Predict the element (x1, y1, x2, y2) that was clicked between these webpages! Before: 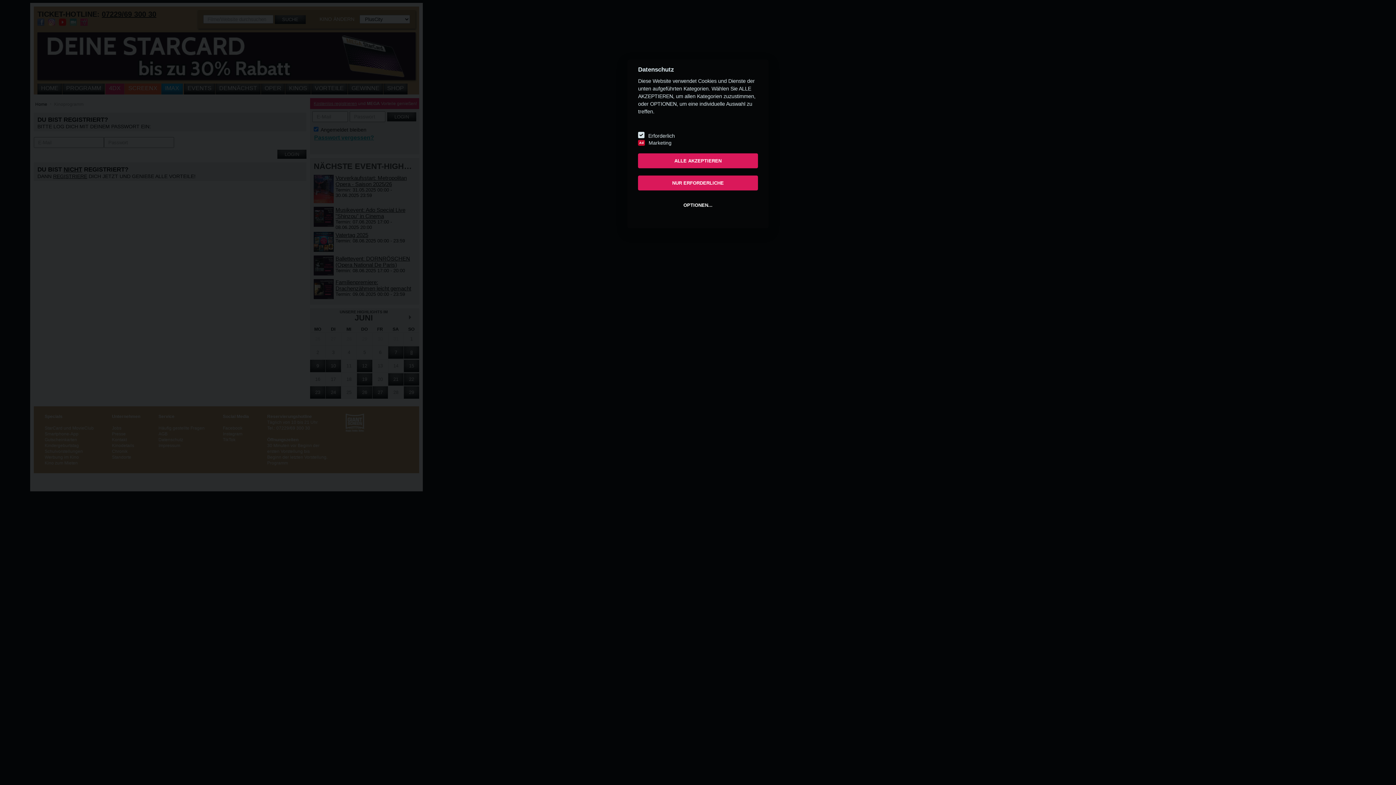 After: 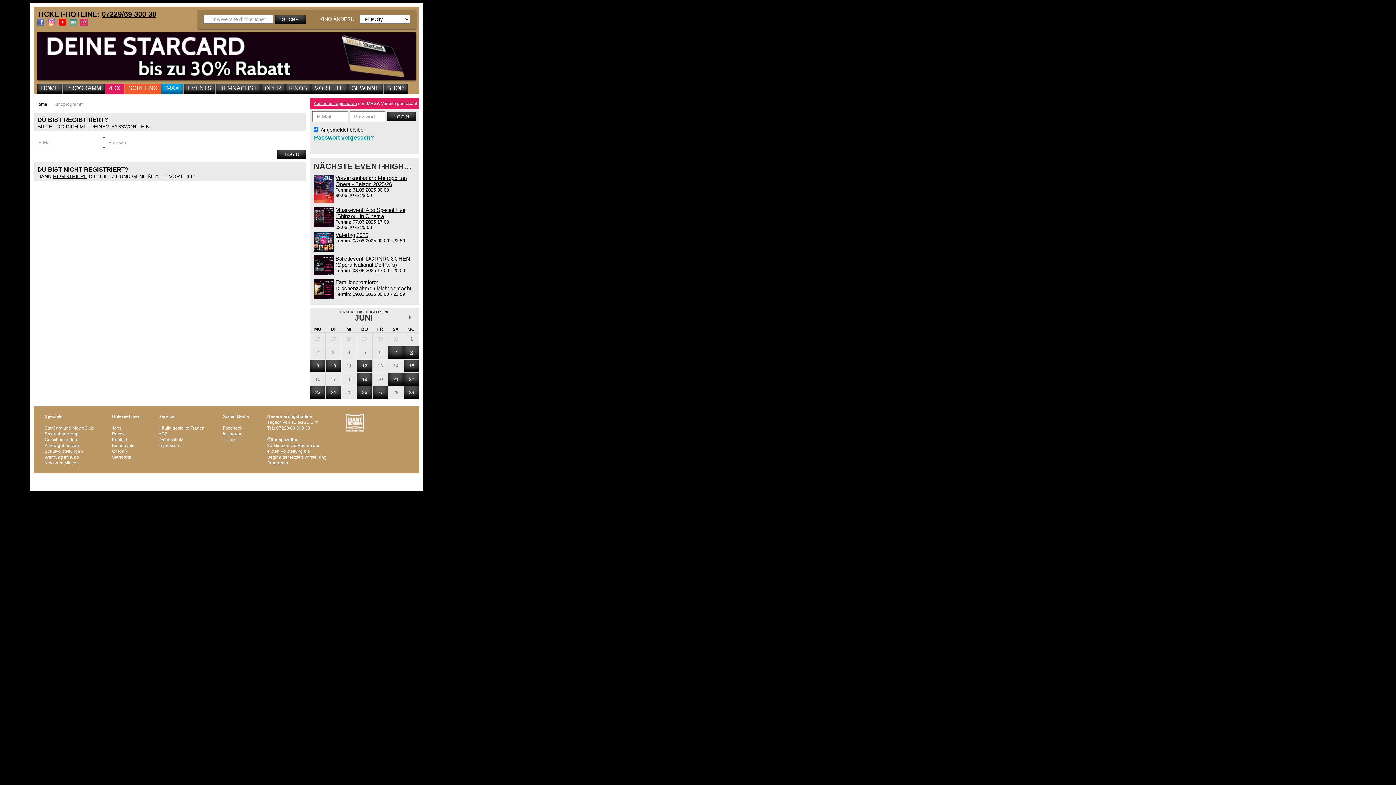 Action: label: ALLE AKZEPTIEREN bbox: (638, 153, 758, 168)